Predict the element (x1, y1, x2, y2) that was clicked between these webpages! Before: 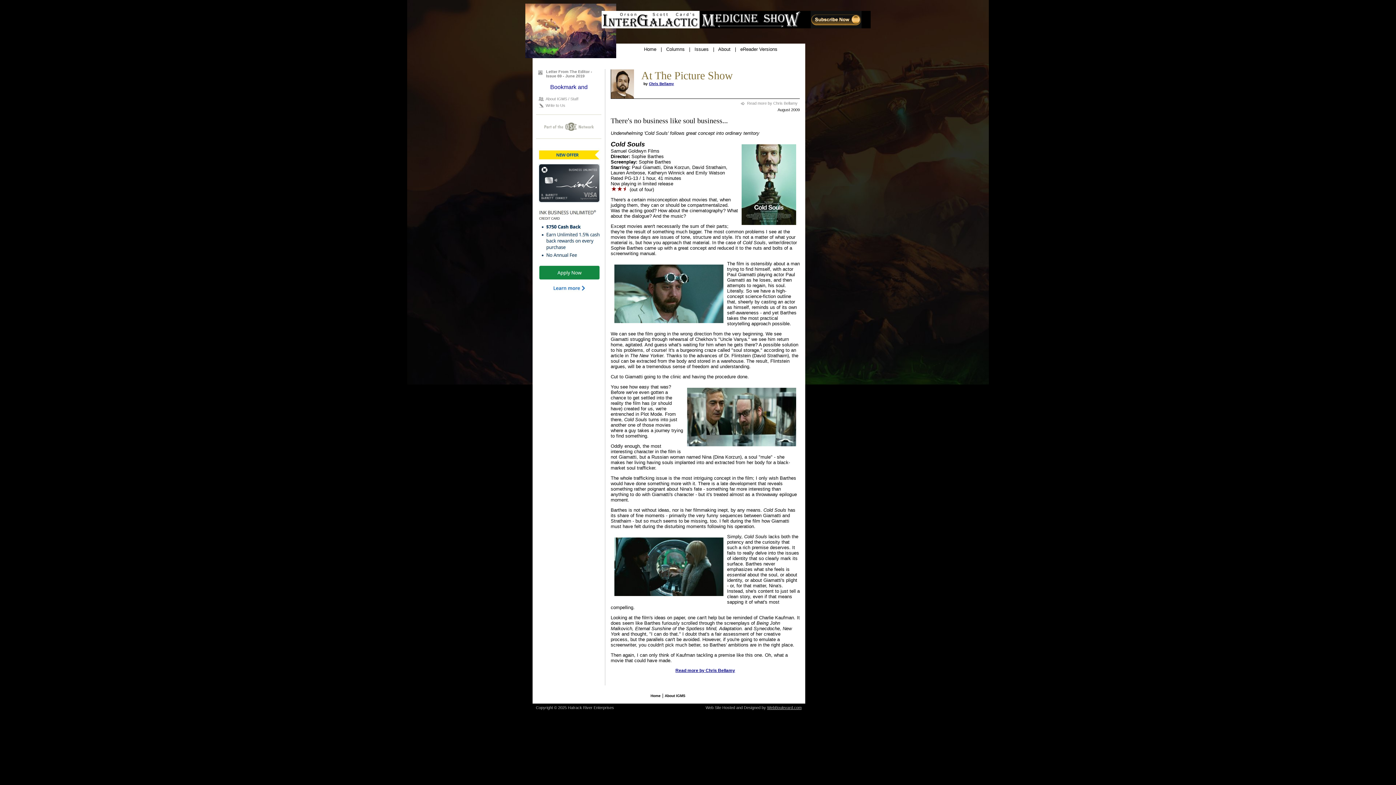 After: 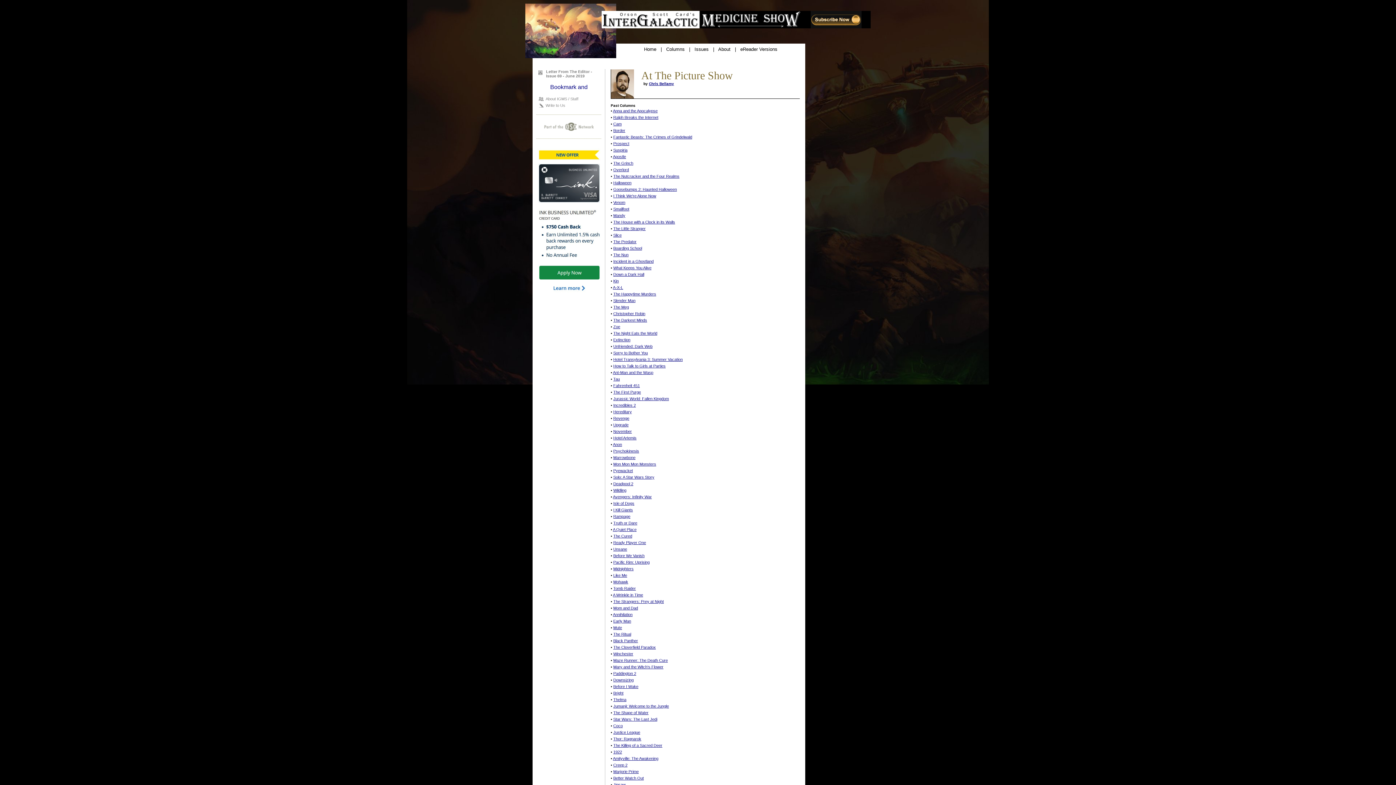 Action: label: Read more by Chris Bellamy bbox: (675, 668, 735, 673)